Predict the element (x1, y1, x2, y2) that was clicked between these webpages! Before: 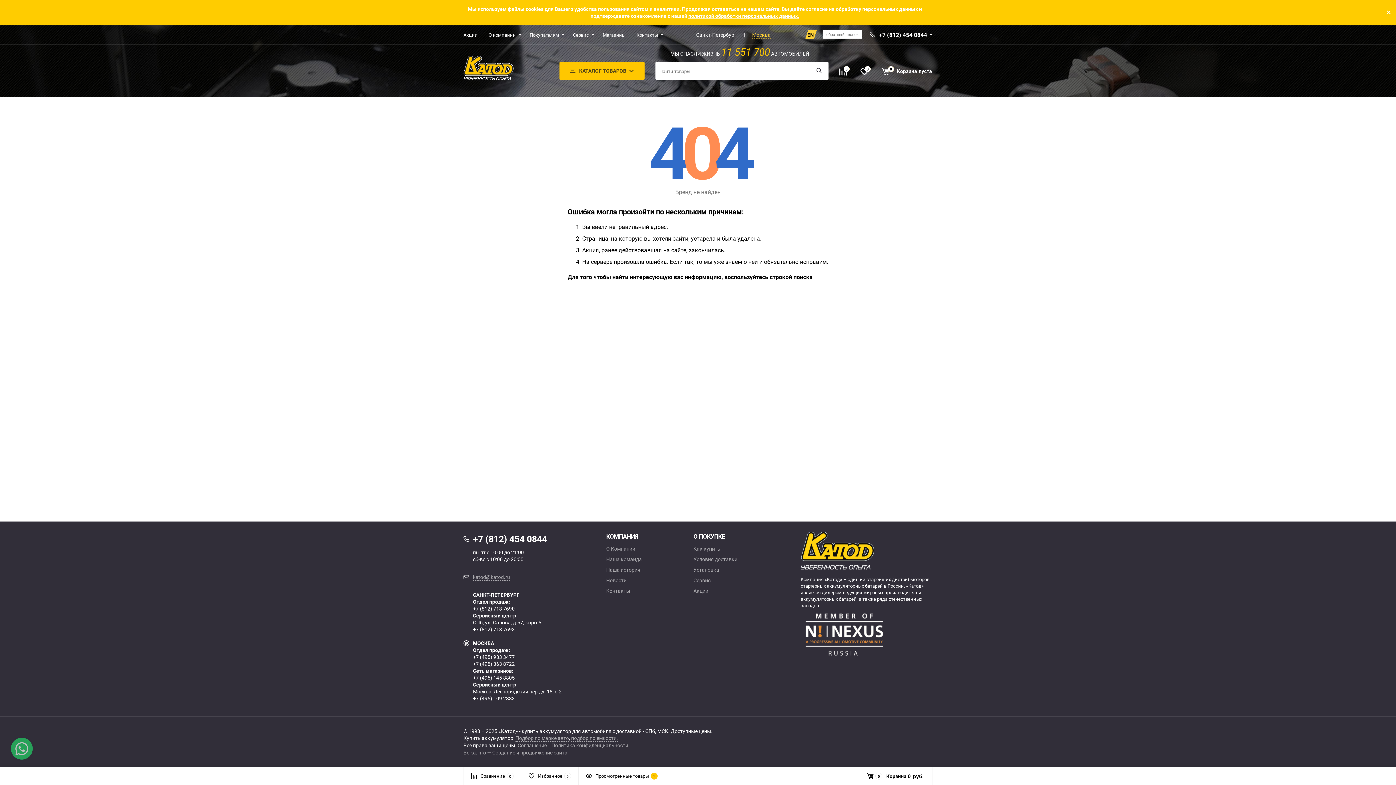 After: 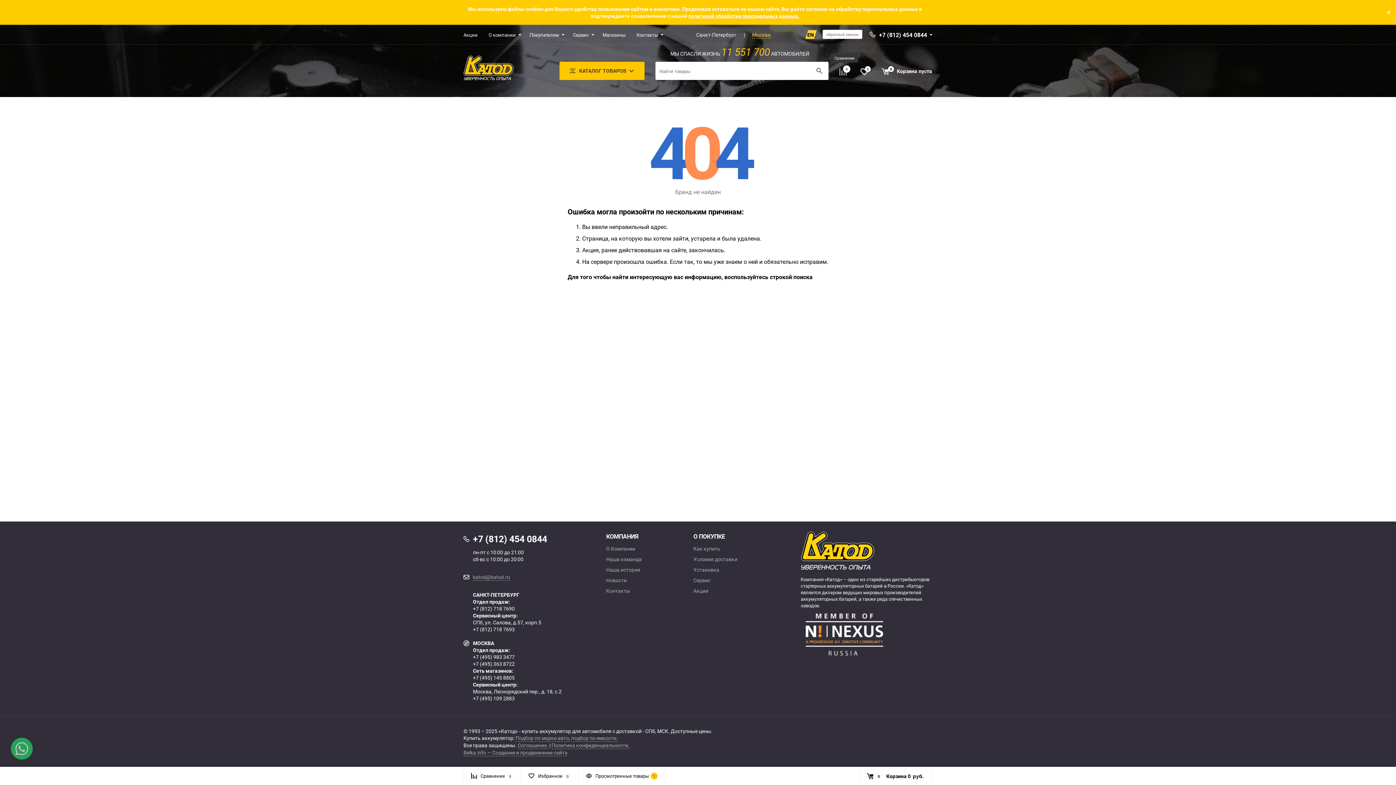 Action: bbox: (839, 66, 849, 75) label: Сравнение
0